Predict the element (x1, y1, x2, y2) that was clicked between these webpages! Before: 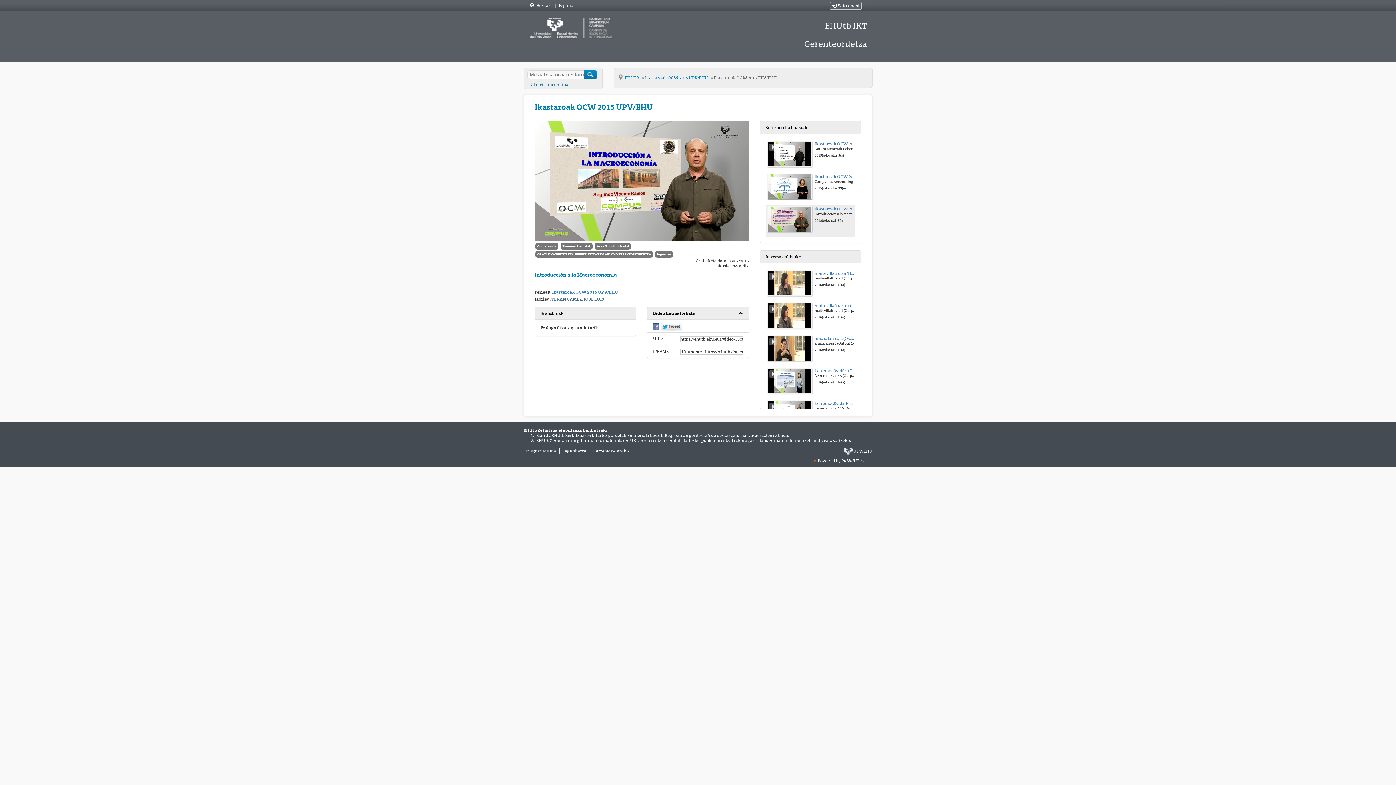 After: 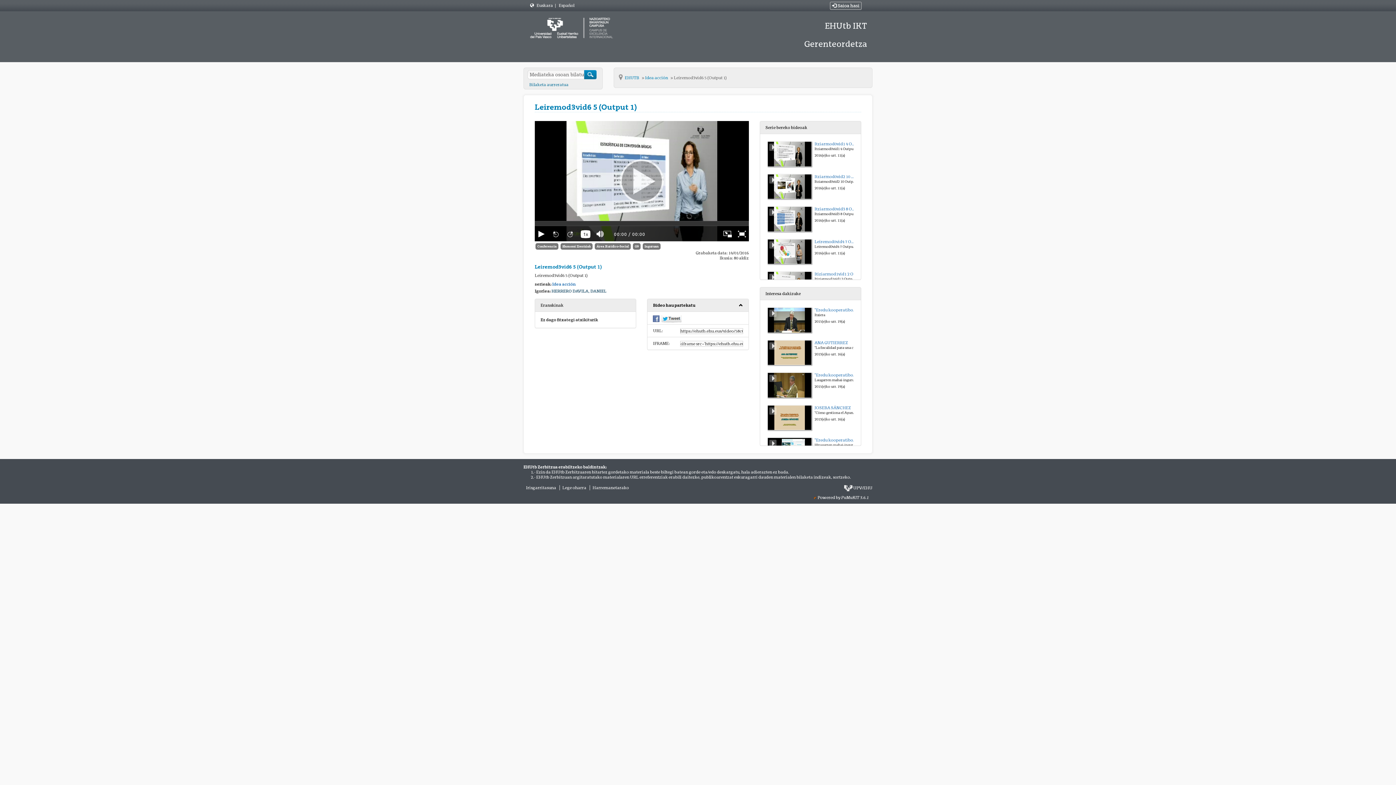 Action: label: Leiremod3vid6 5 (Output 1) bbox: (814, 368, 856, 373)